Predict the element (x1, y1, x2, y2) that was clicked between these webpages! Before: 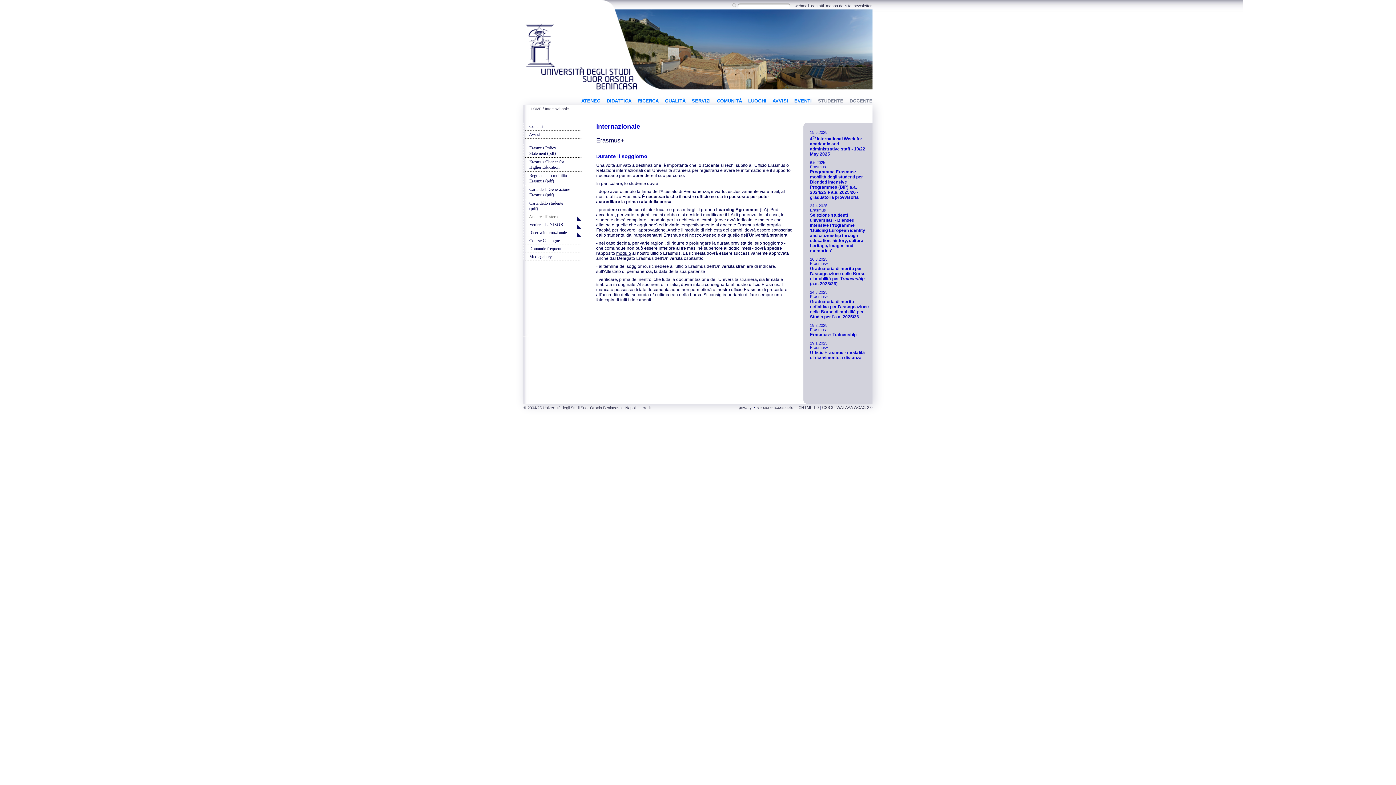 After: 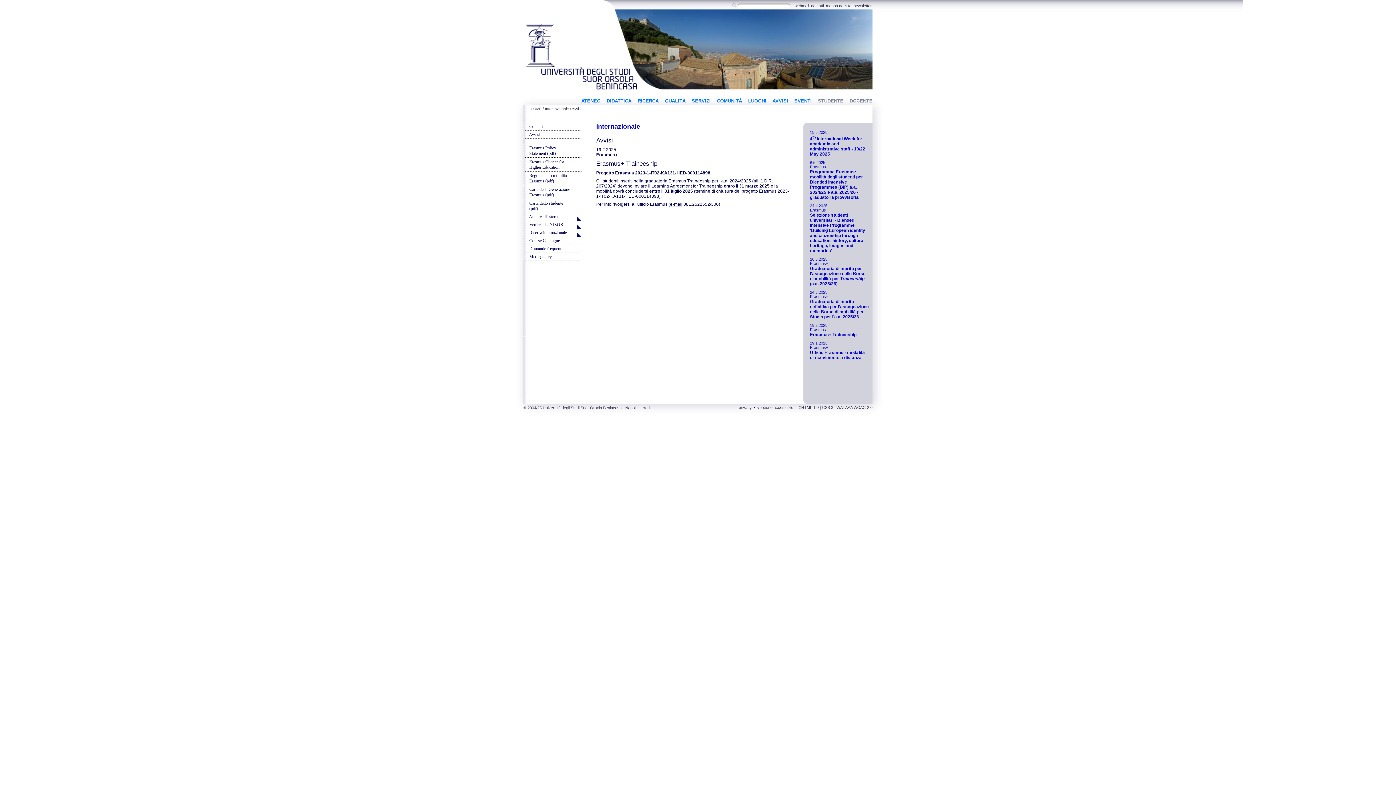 Action: bbox: (810, 332, 856, 337) label: Erasmus+ Traineeship